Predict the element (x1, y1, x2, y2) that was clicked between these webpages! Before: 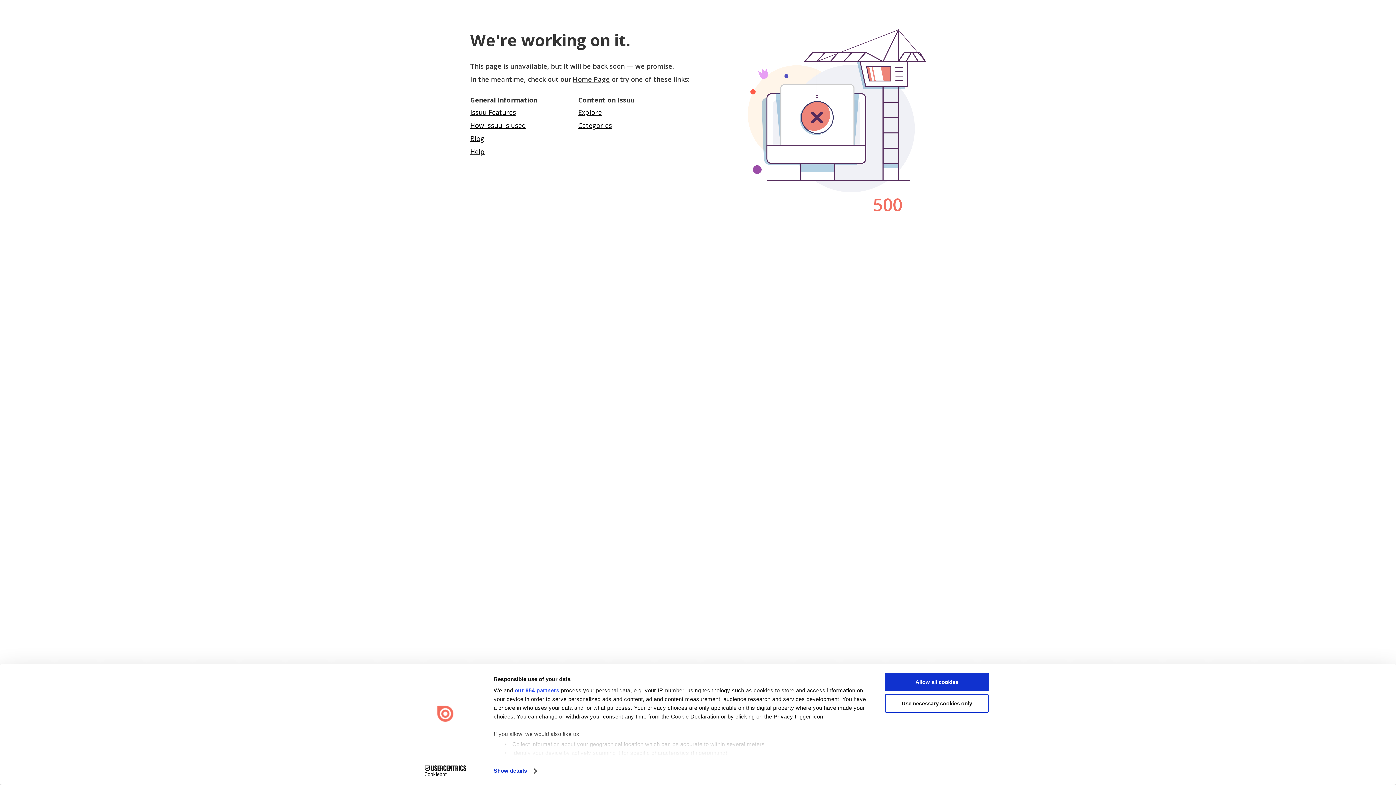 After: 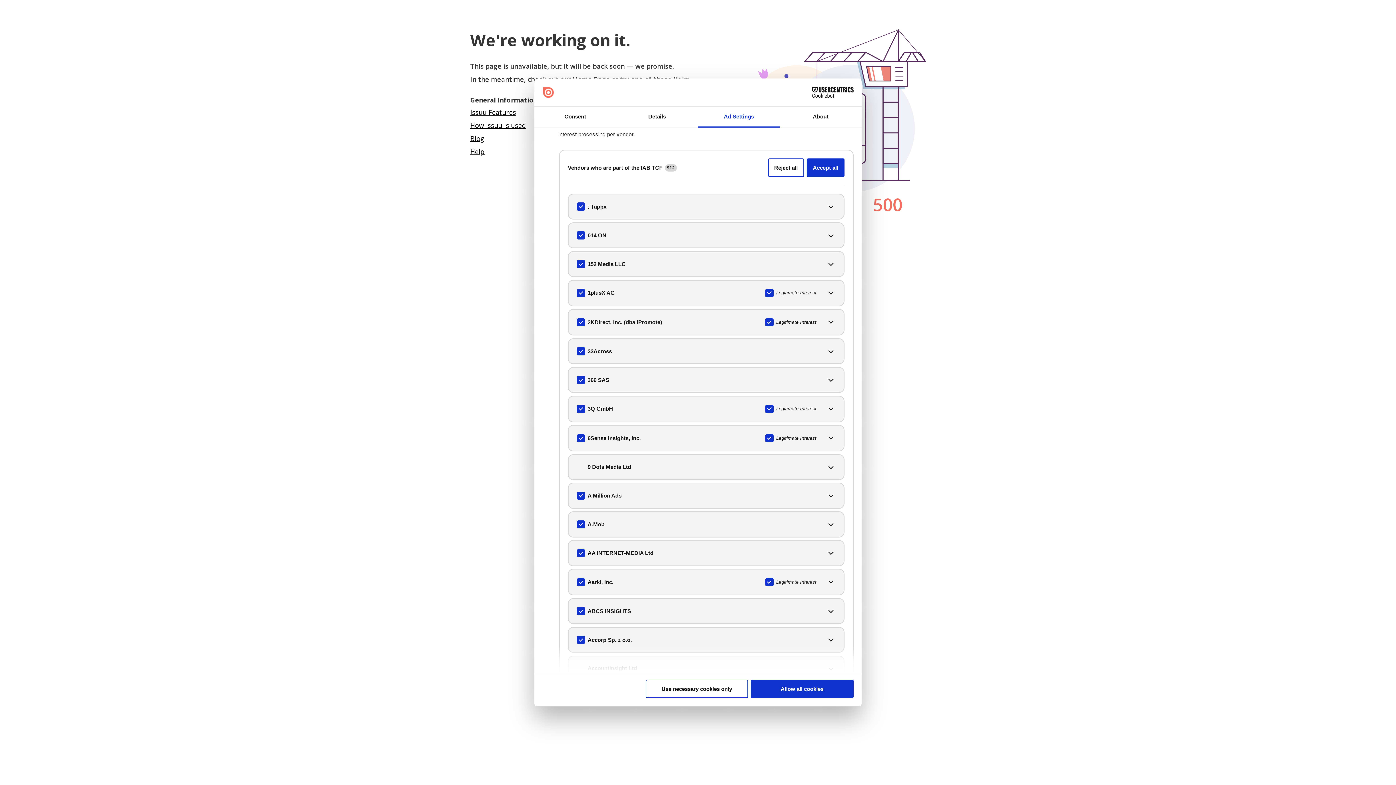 Action: label: our 954 partners bbox: (514, 687, 559, 693)